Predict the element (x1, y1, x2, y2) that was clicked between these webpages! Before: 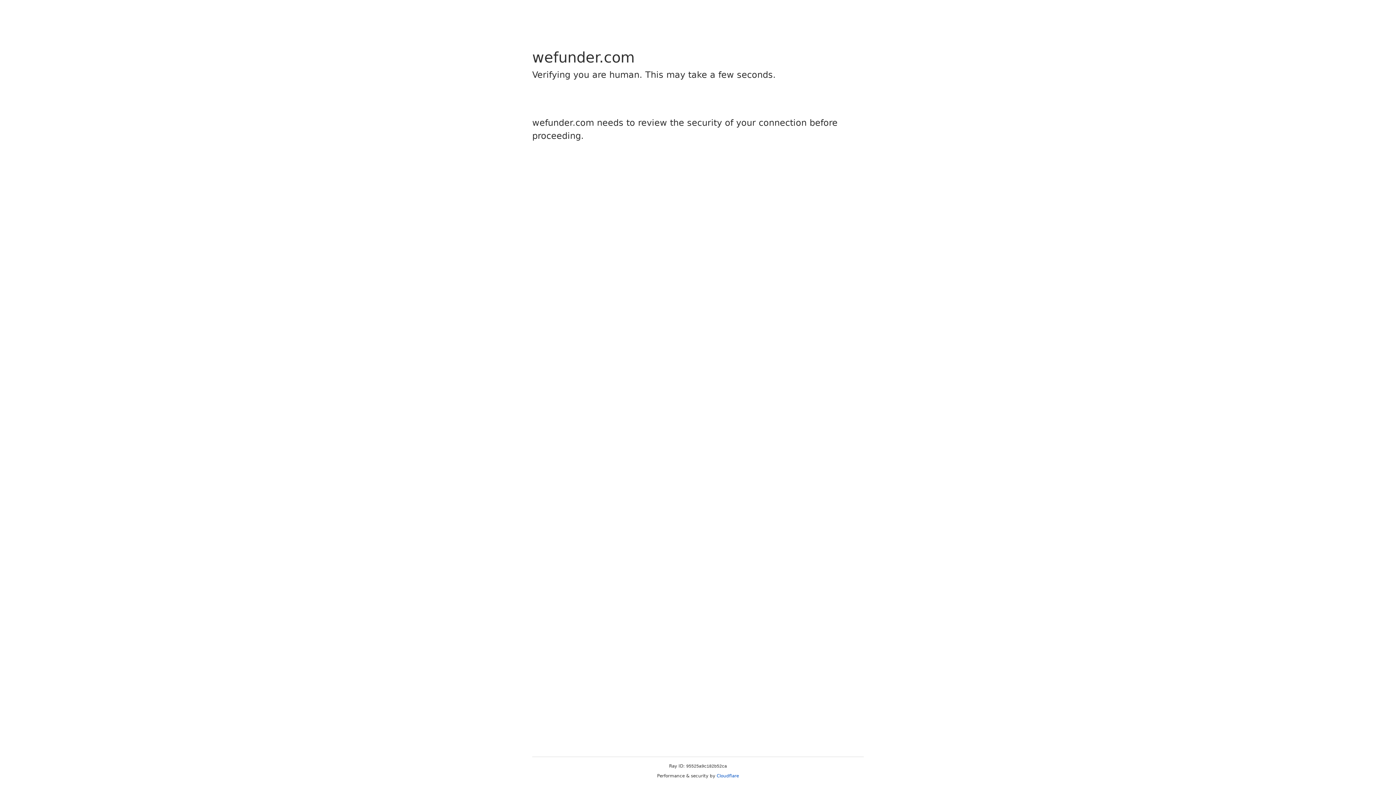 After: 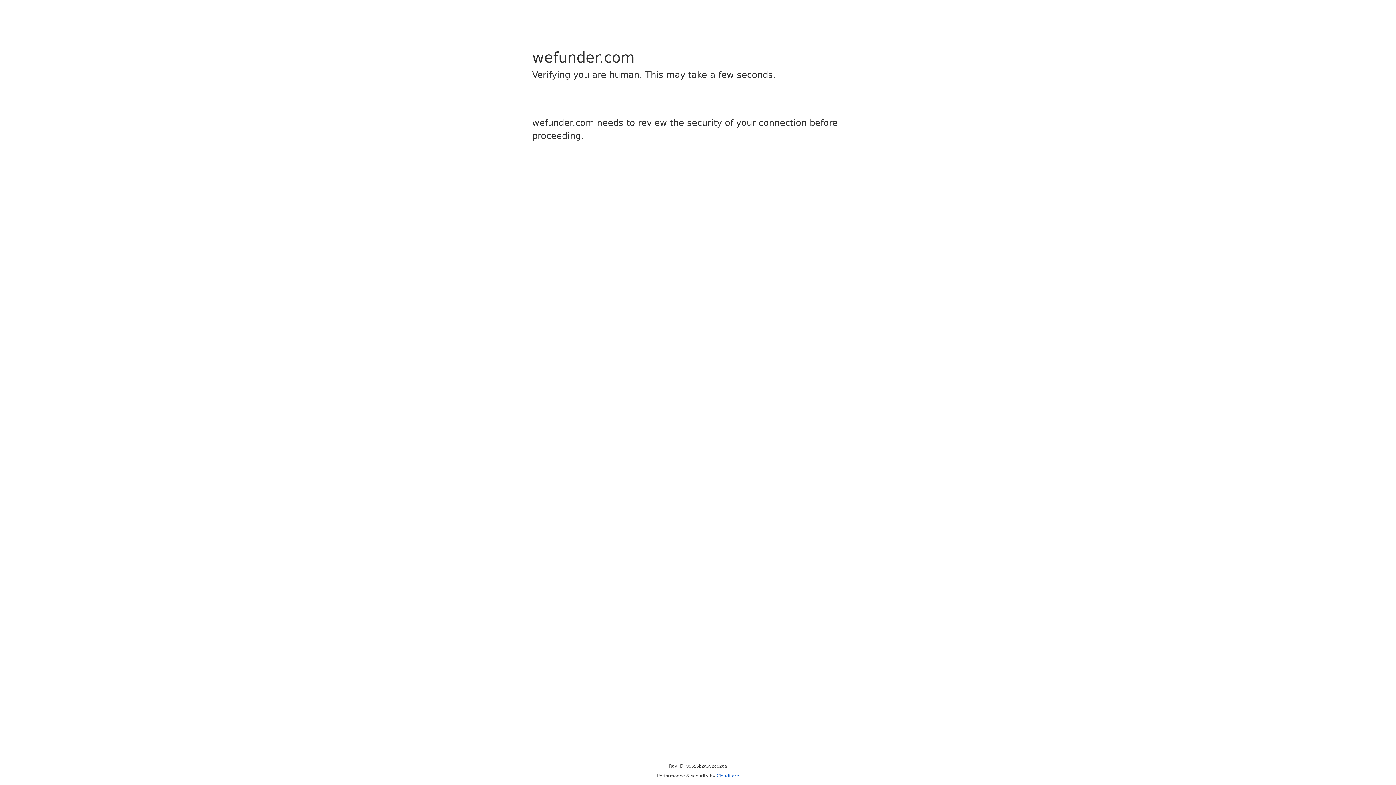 Action: bbox: (716, 773, 739, 778) label: Cloudflare